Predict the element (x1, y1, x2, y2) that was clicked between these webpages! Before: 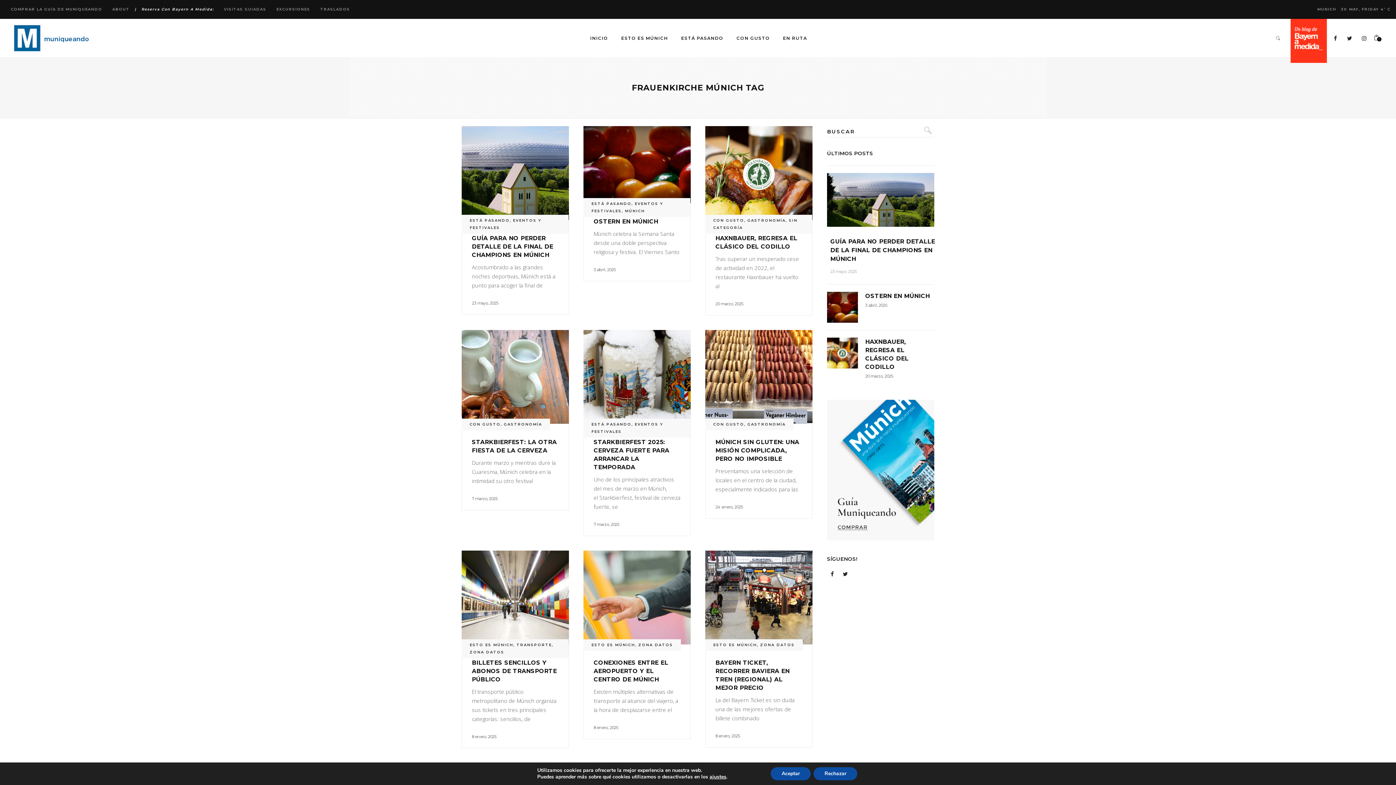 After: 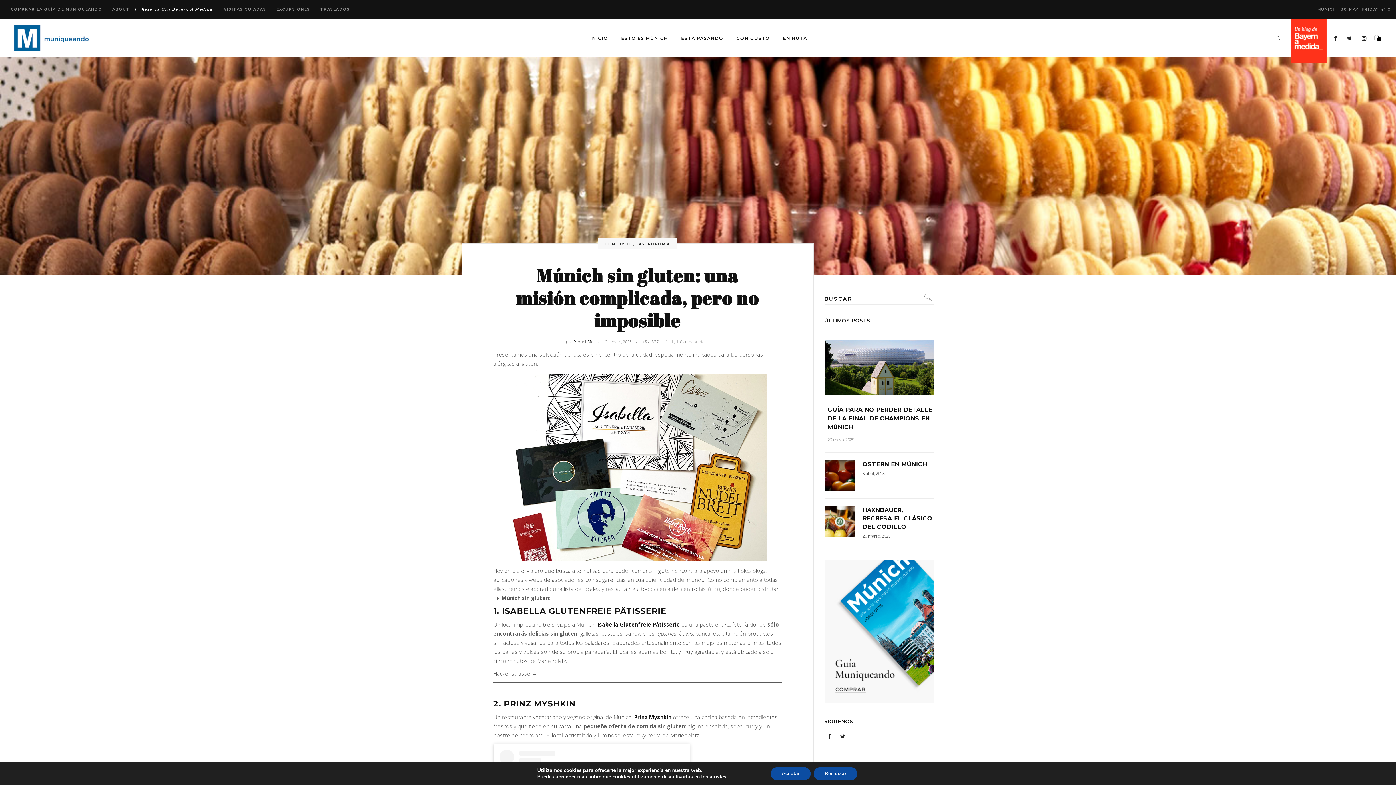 Action: bbox: (715, 438, 799, 462) label: MÚNICH SIN GLUTEN: UNA MISIÓN COMPLICADA, PERO NO IMPOSIBLE